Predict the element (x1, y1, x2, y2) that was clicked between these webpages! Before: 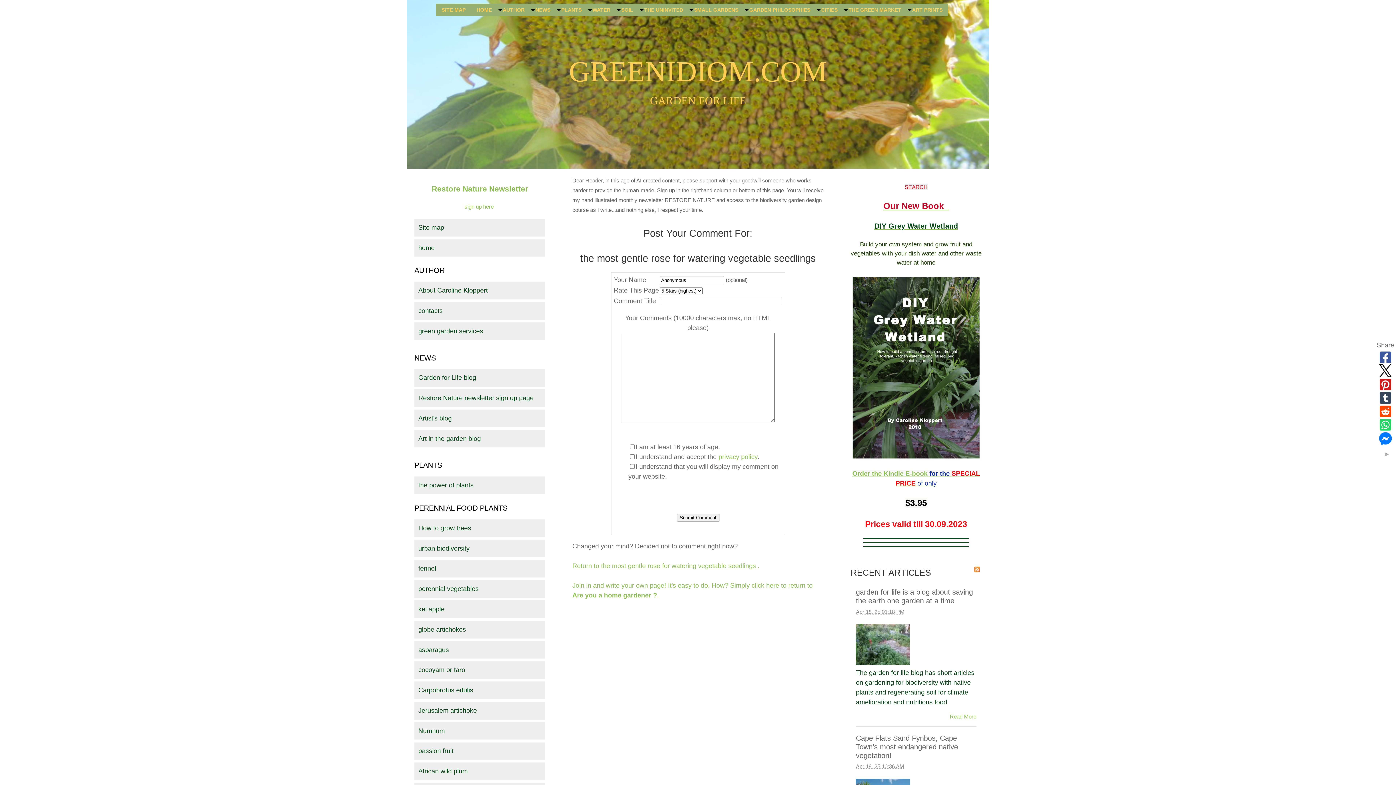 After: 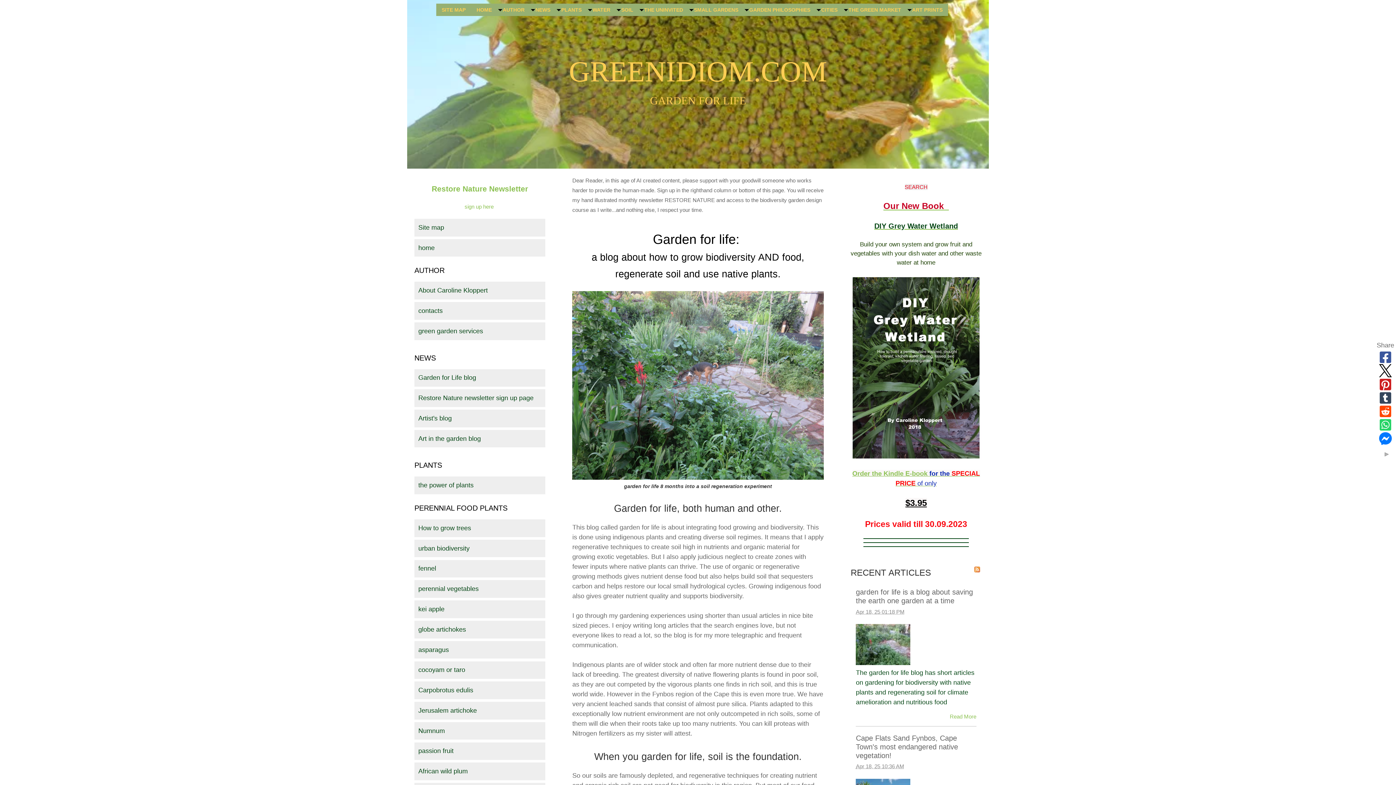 Action: bbox: (414, 369, 545, 386) label: Garden for Life blog